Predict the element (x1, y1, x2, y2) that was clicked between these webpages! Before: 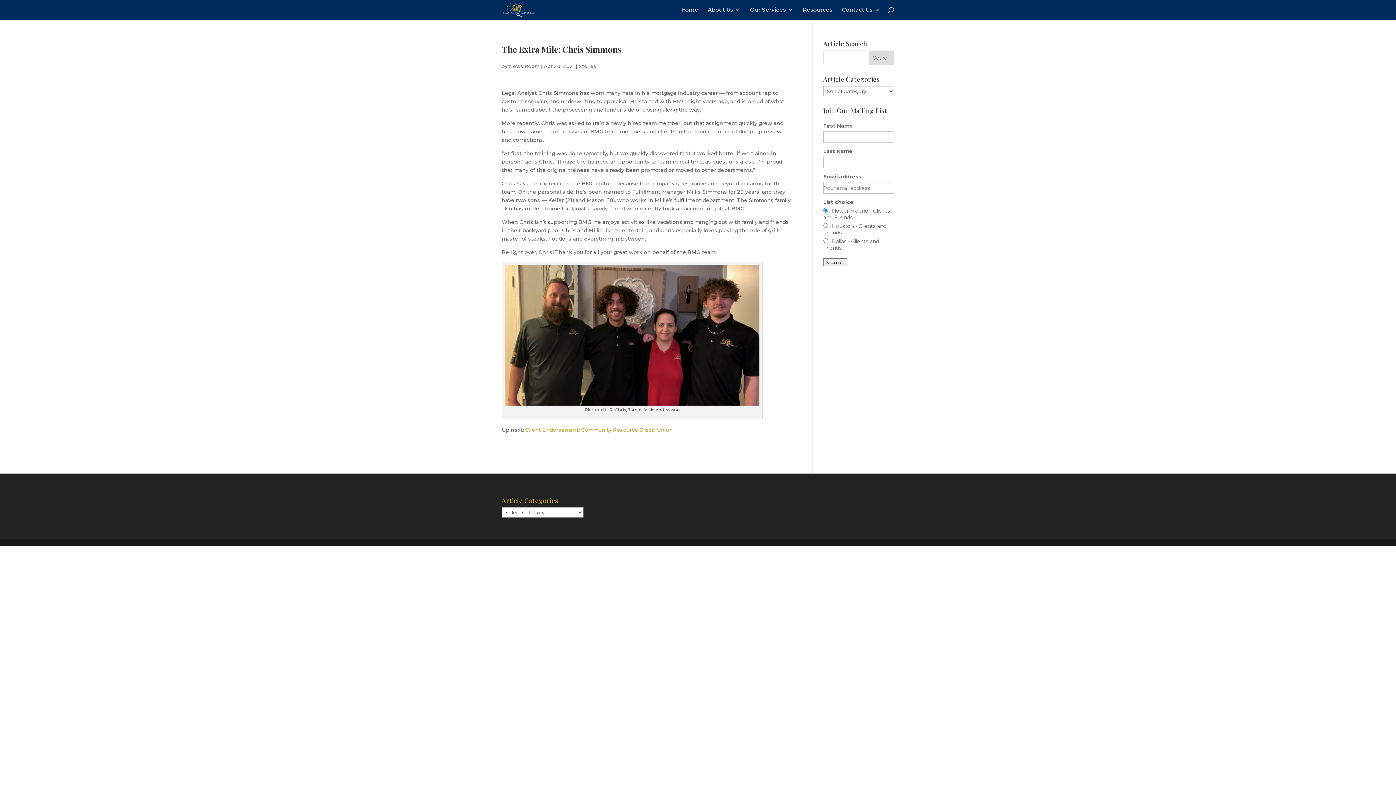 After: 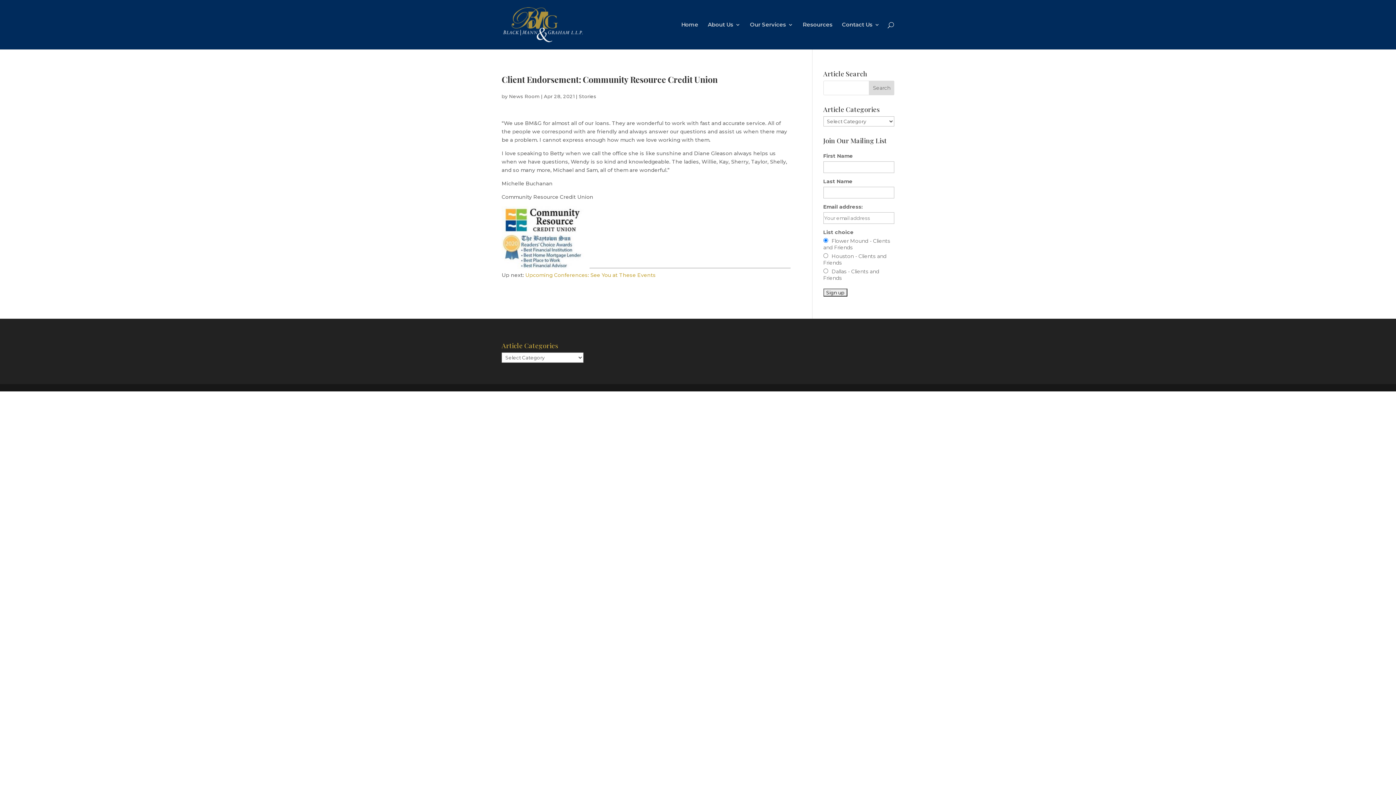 Action: label: Client Endorsement: Community Resource Credit Union bbox: (525, 426, 673, 433)